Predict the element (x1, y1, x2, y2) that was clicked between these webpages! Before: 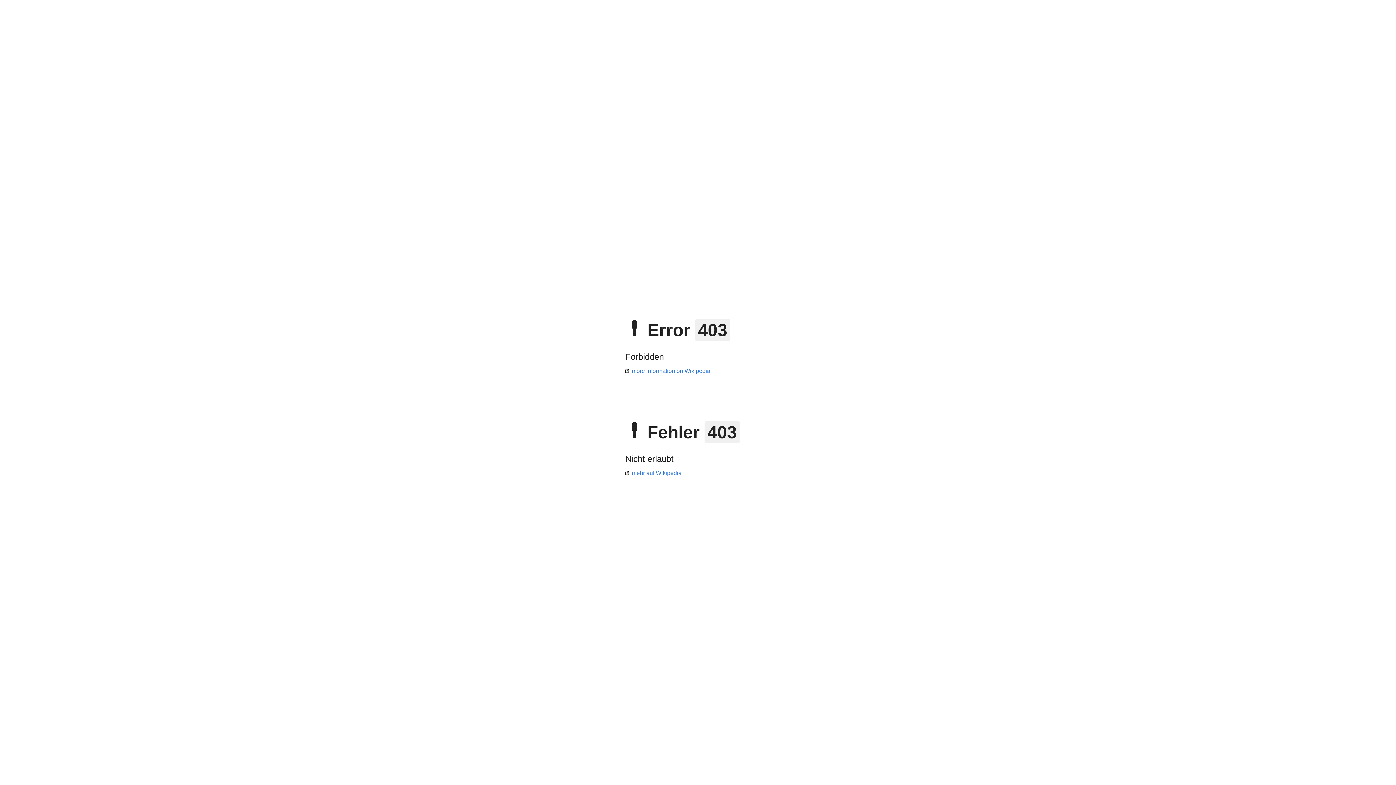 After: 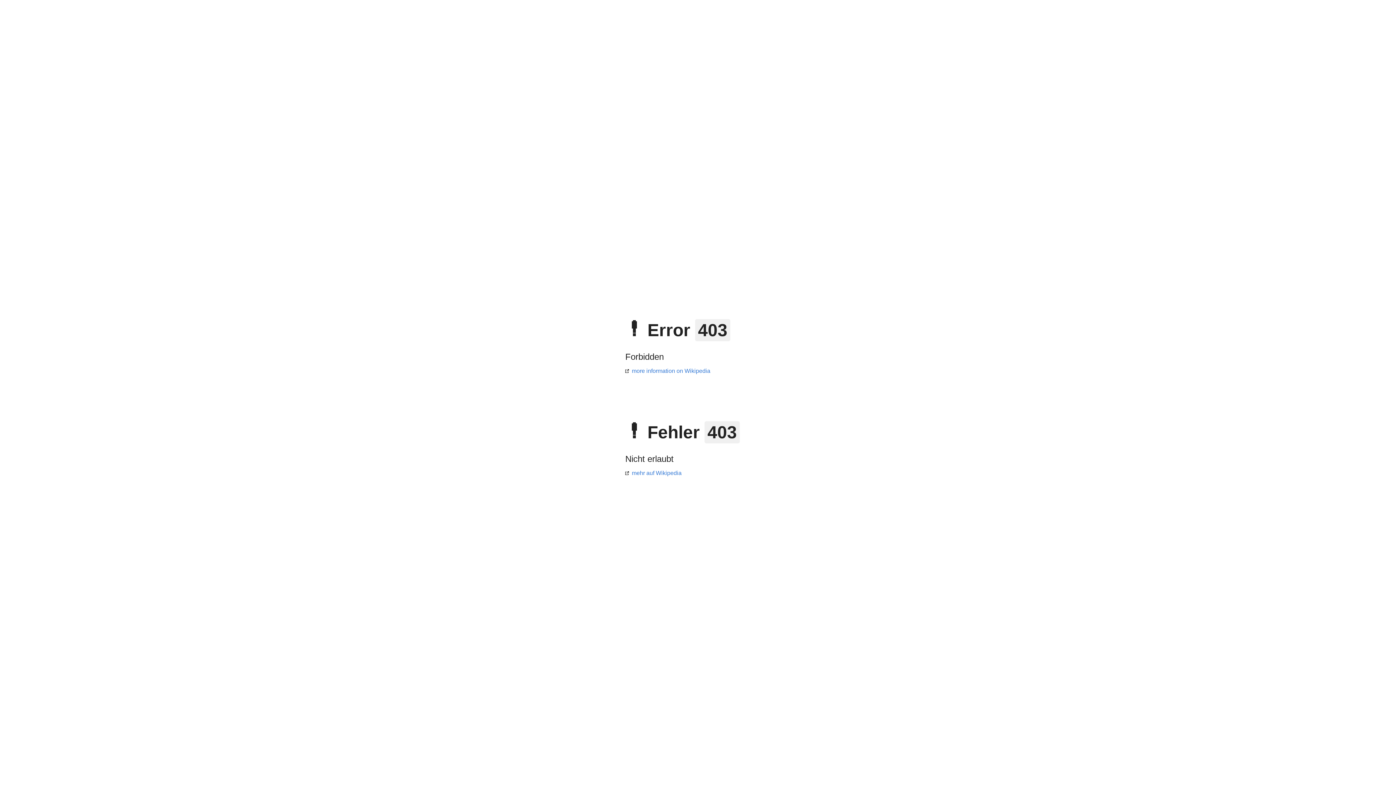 Action: bbox: (625, 368, 710, 374) label: more information on Wikipedia